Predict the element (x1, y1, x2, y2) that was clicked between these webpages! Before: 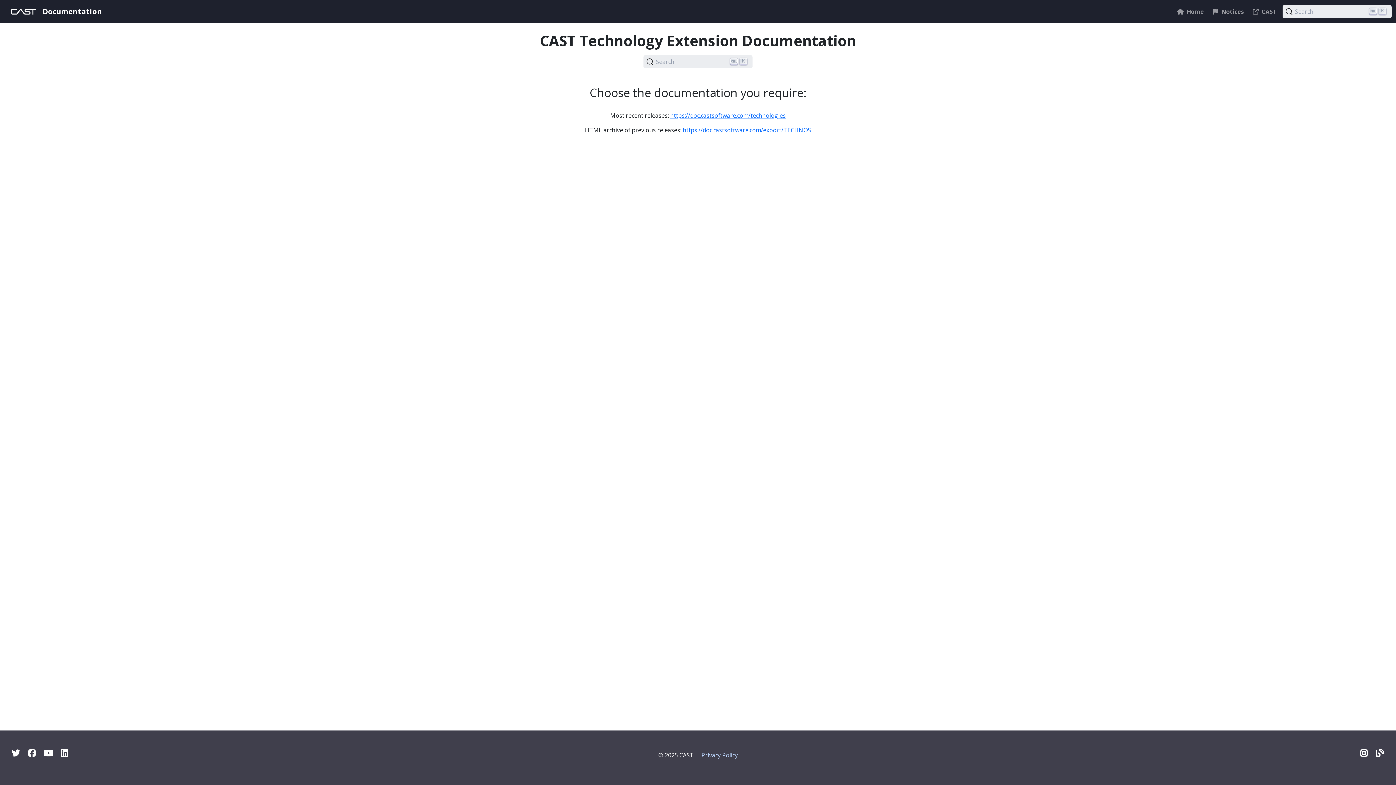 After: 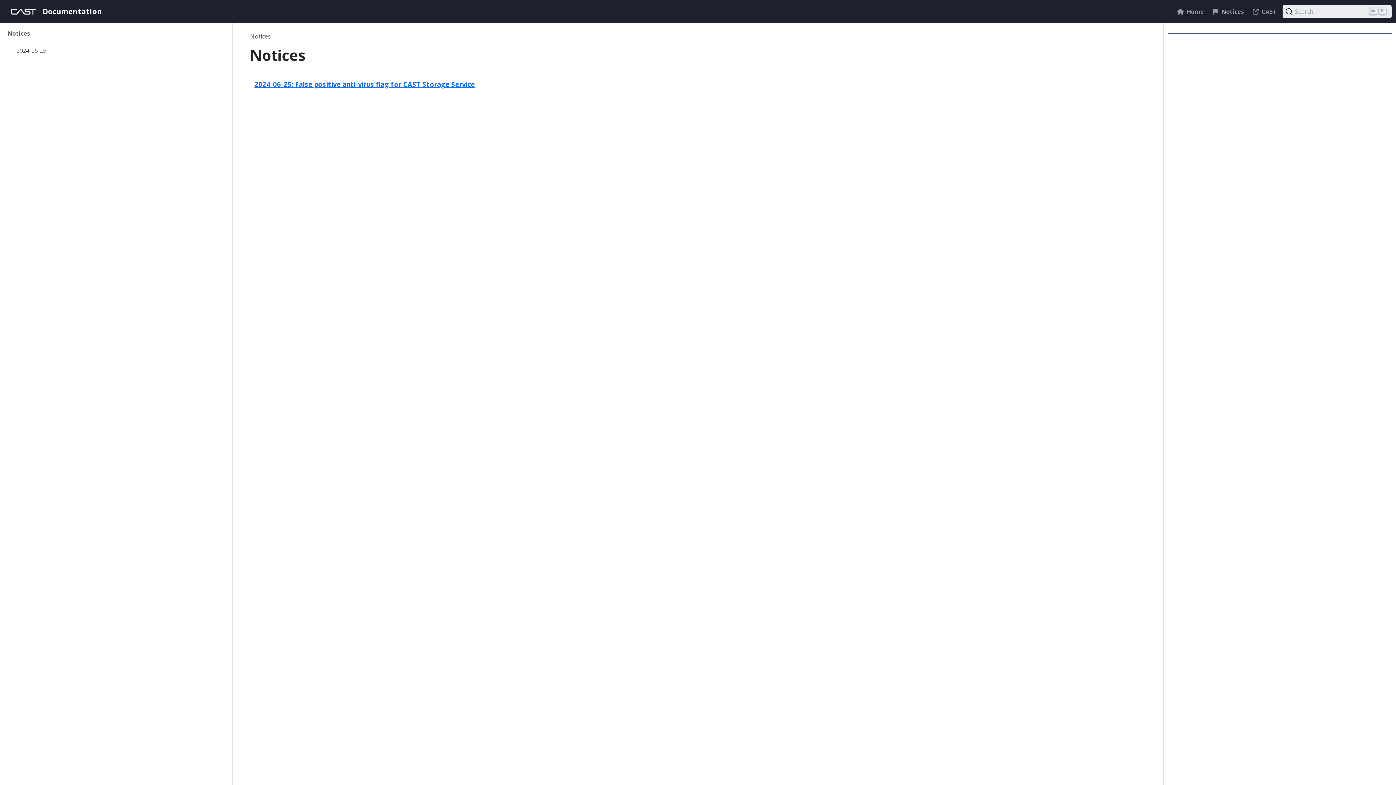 Action: label: Notices bbox: (1210, 4, 1247, 18)